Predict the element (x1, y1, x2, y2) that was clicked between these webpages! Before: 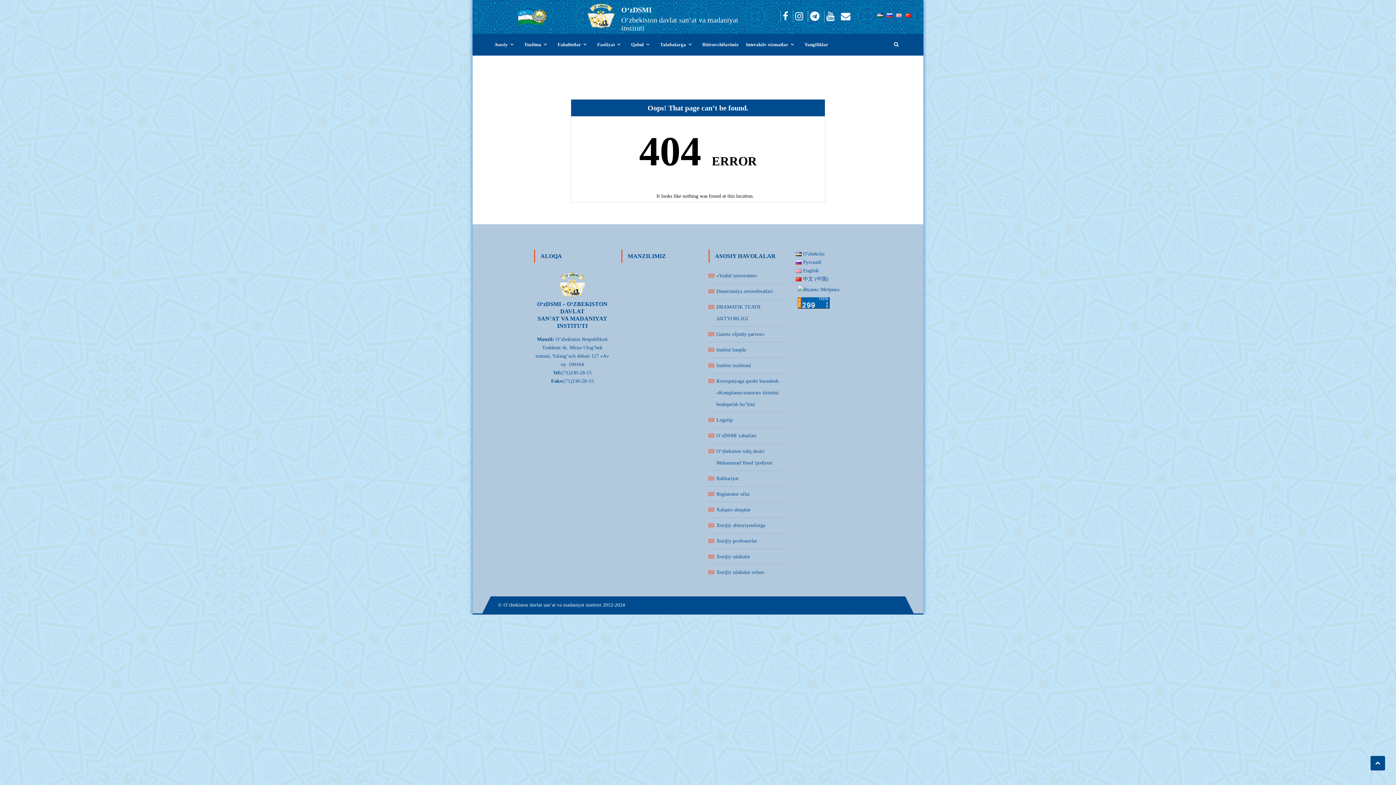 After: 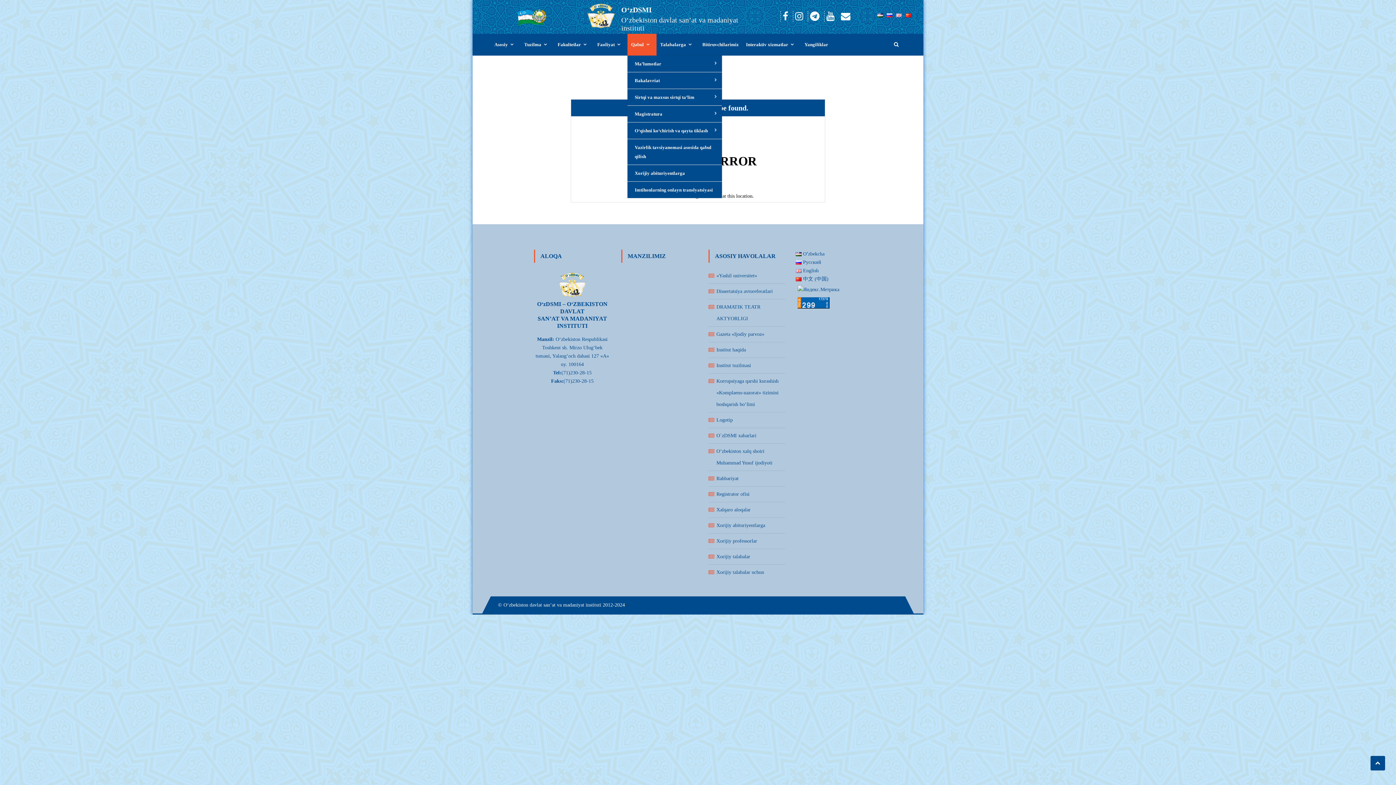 Action: label: Qabul bbox: (627, 33, 656, 55)